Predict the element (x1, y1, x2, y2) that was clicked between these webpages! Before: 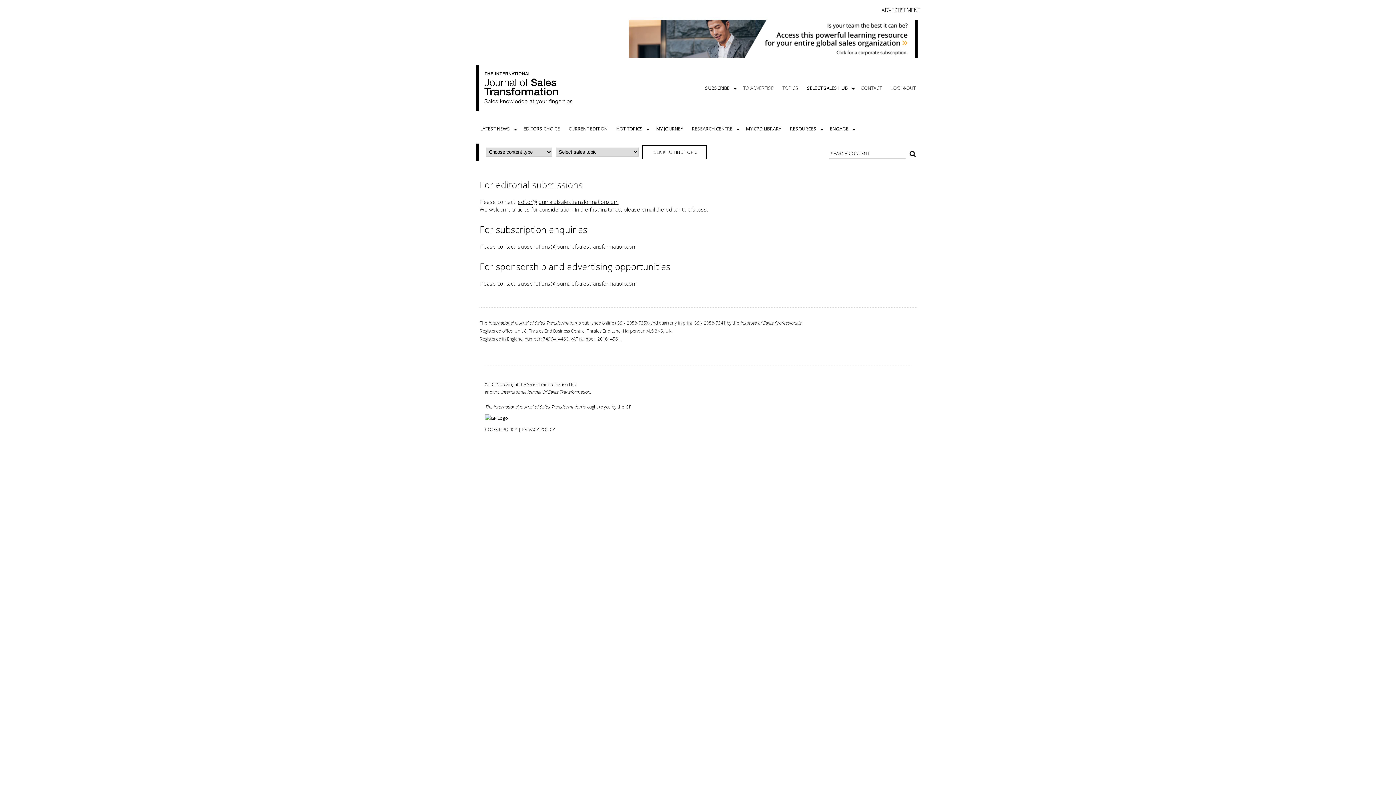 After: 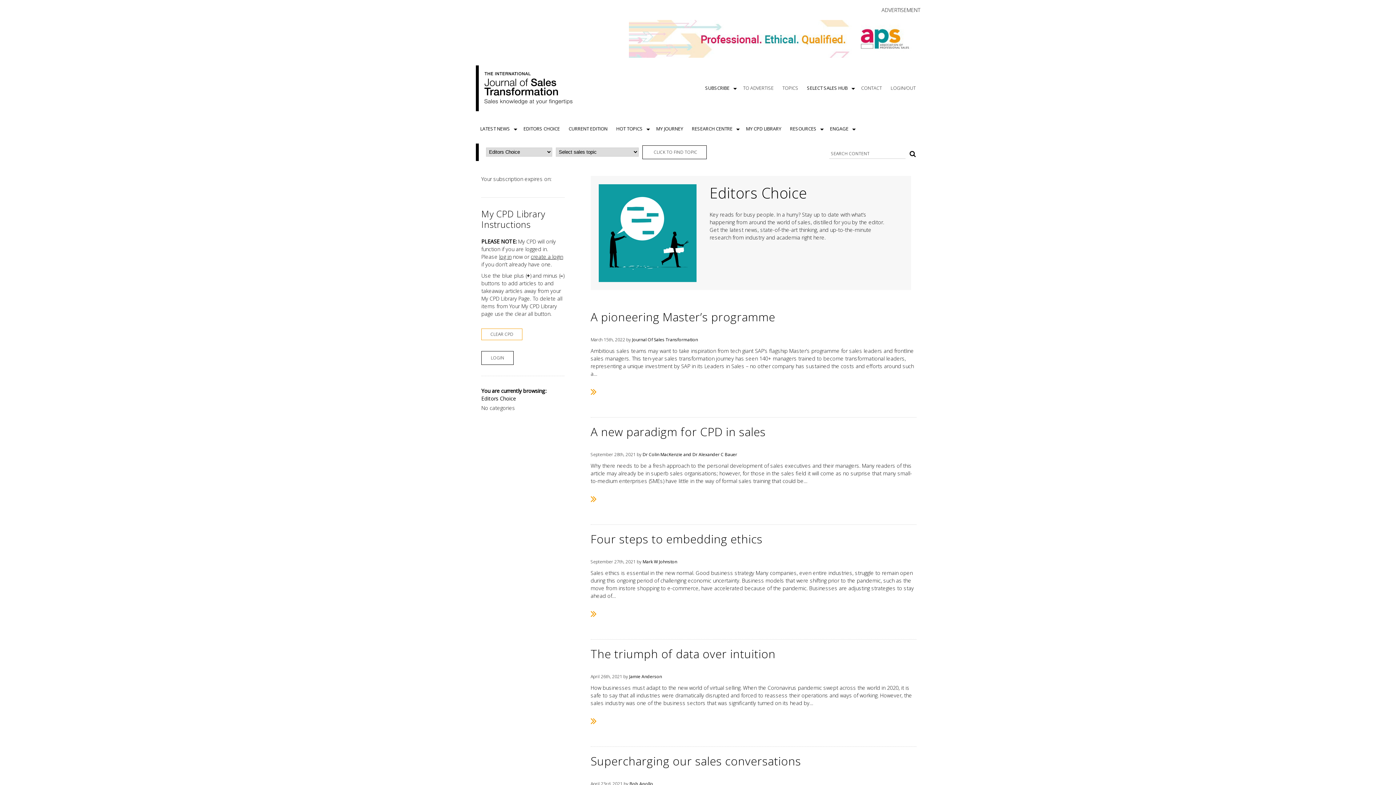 Action: bbox: (519, 121, 564, 136) label: EDITORS CHOICE